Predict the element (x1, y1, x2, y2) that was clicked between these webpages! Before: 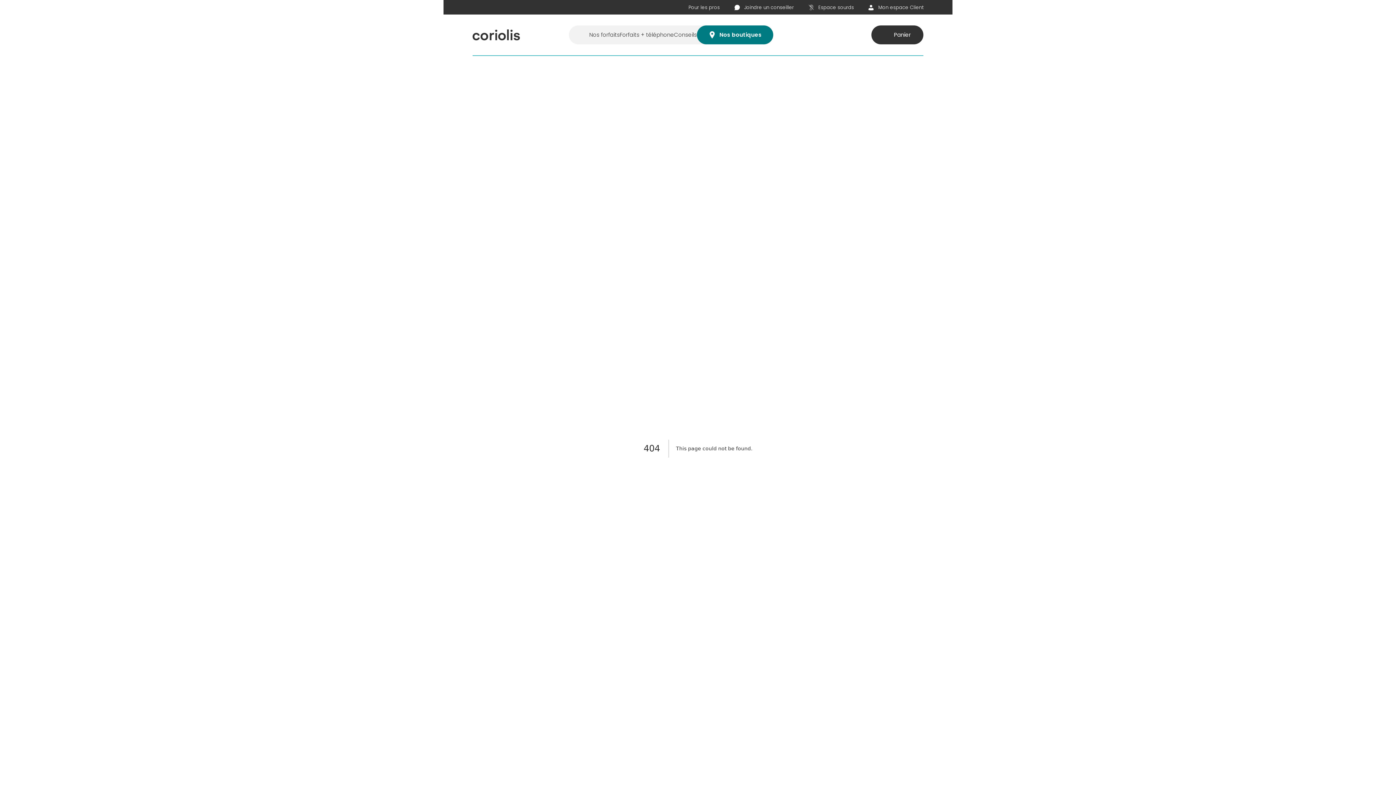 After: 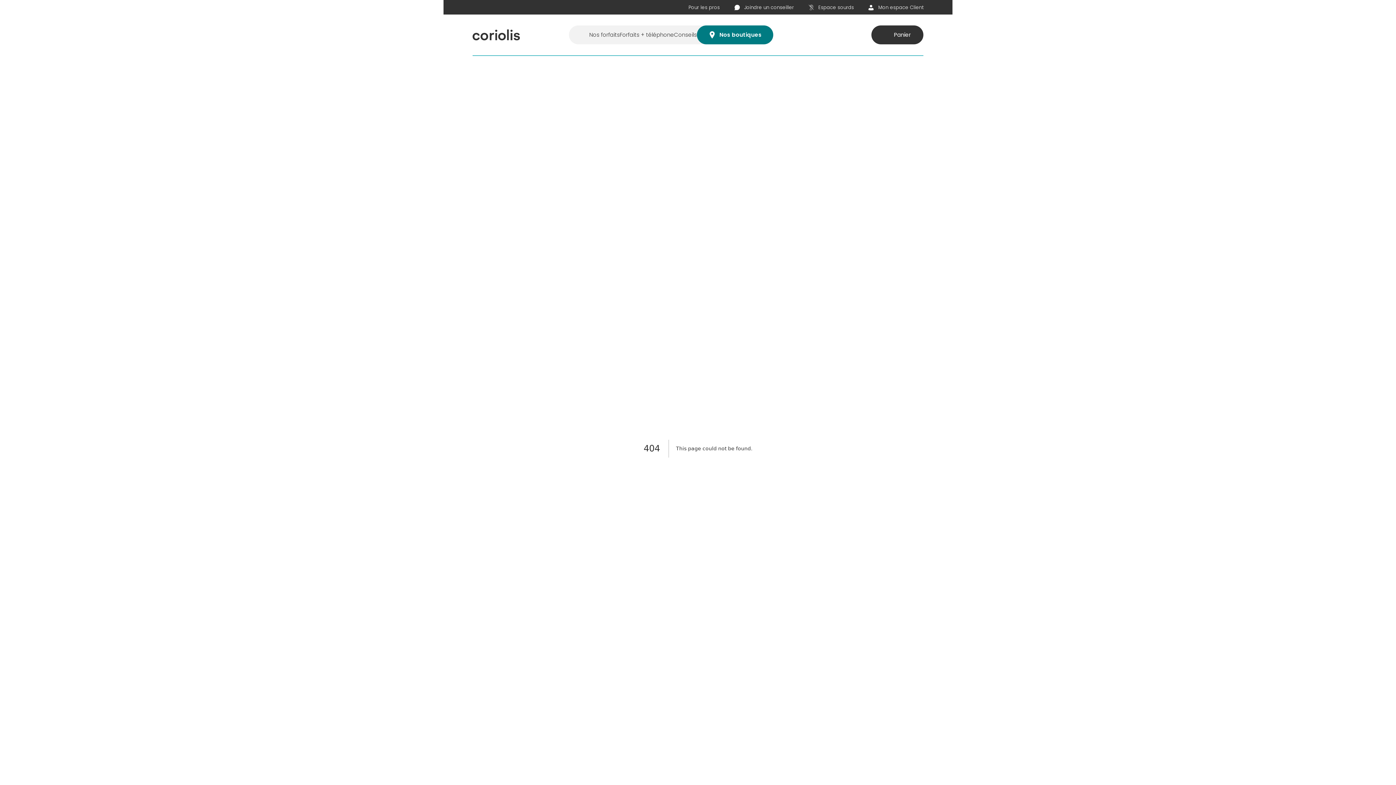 Action: bbox: (734, 4, 794, 10) label: Joindre un conseiller